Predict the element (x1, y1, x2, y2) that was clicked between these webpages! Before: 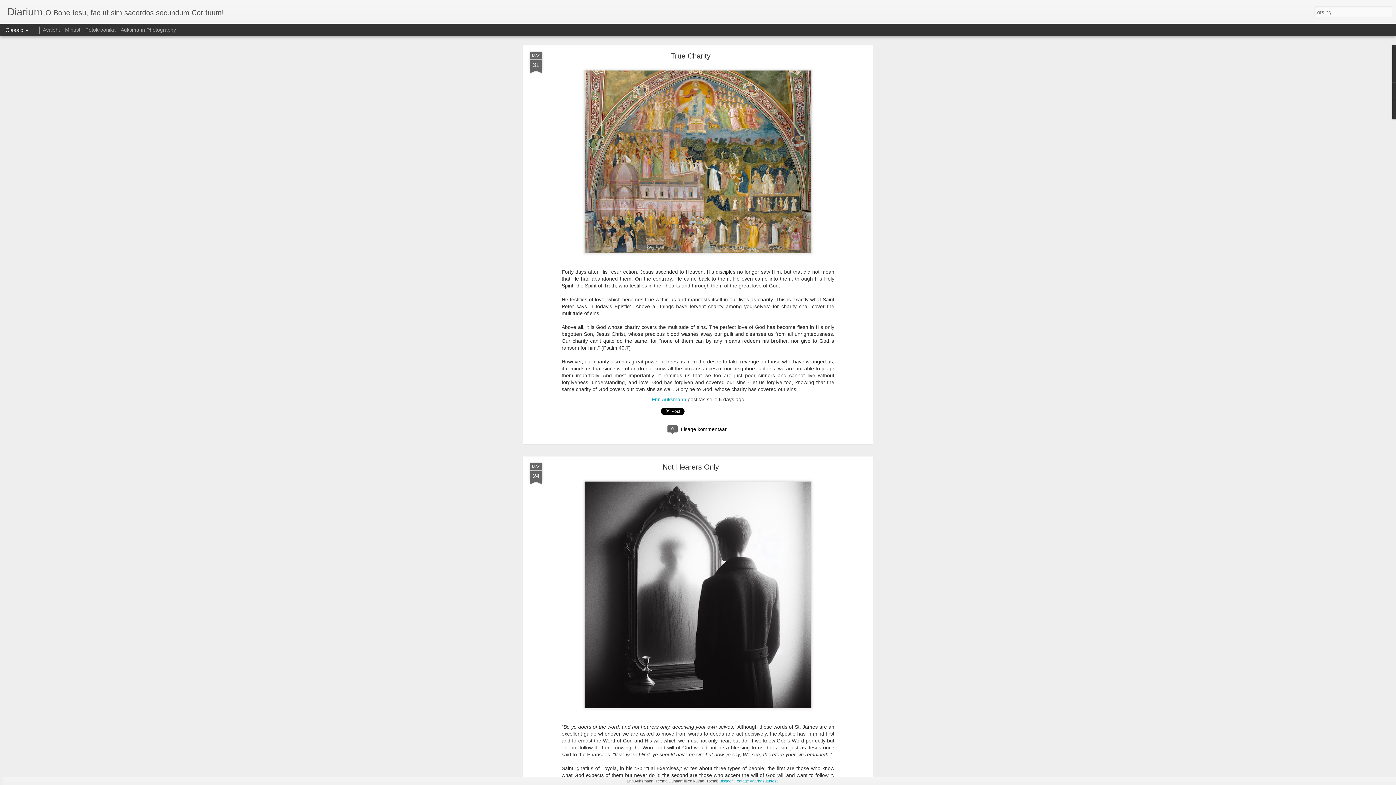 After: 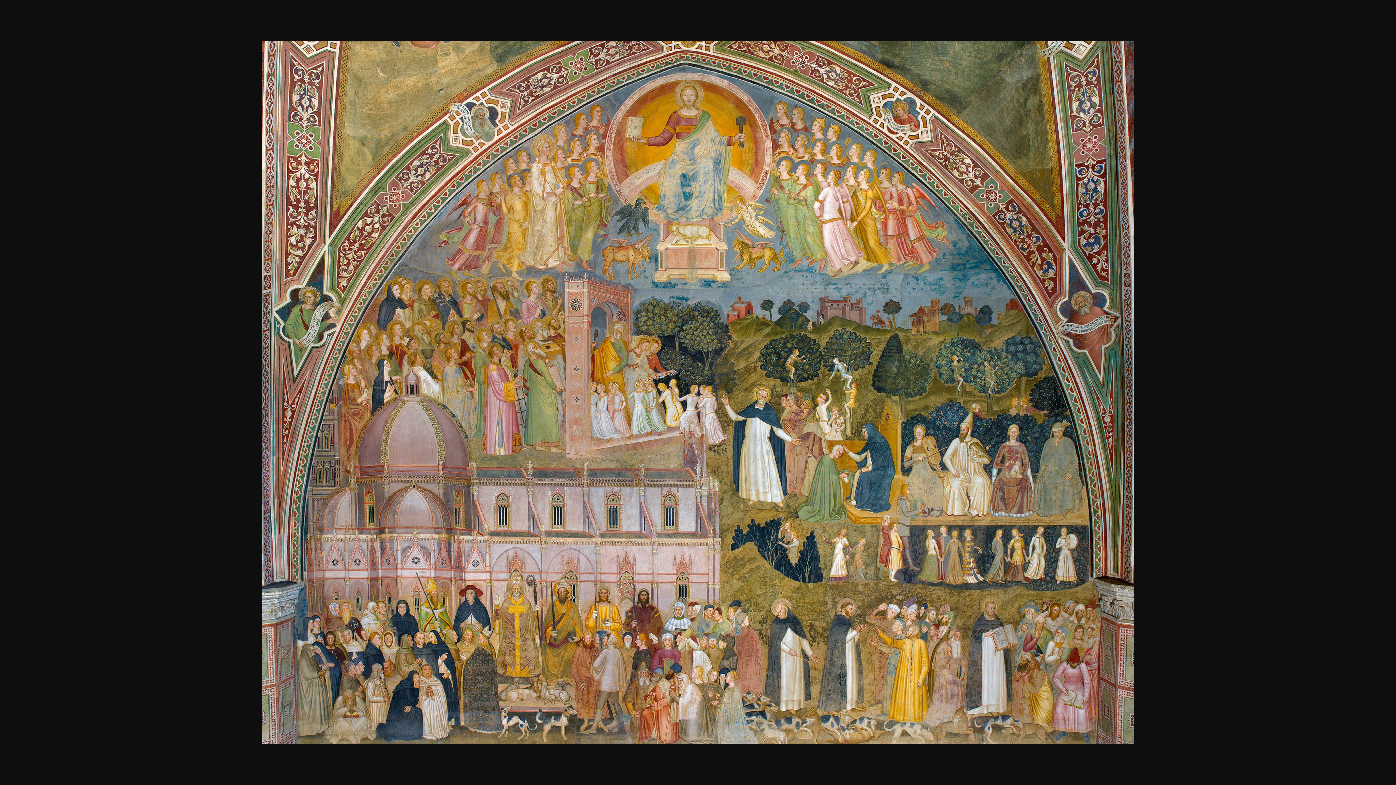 Action: bbox: (581, 255, 814, 261)